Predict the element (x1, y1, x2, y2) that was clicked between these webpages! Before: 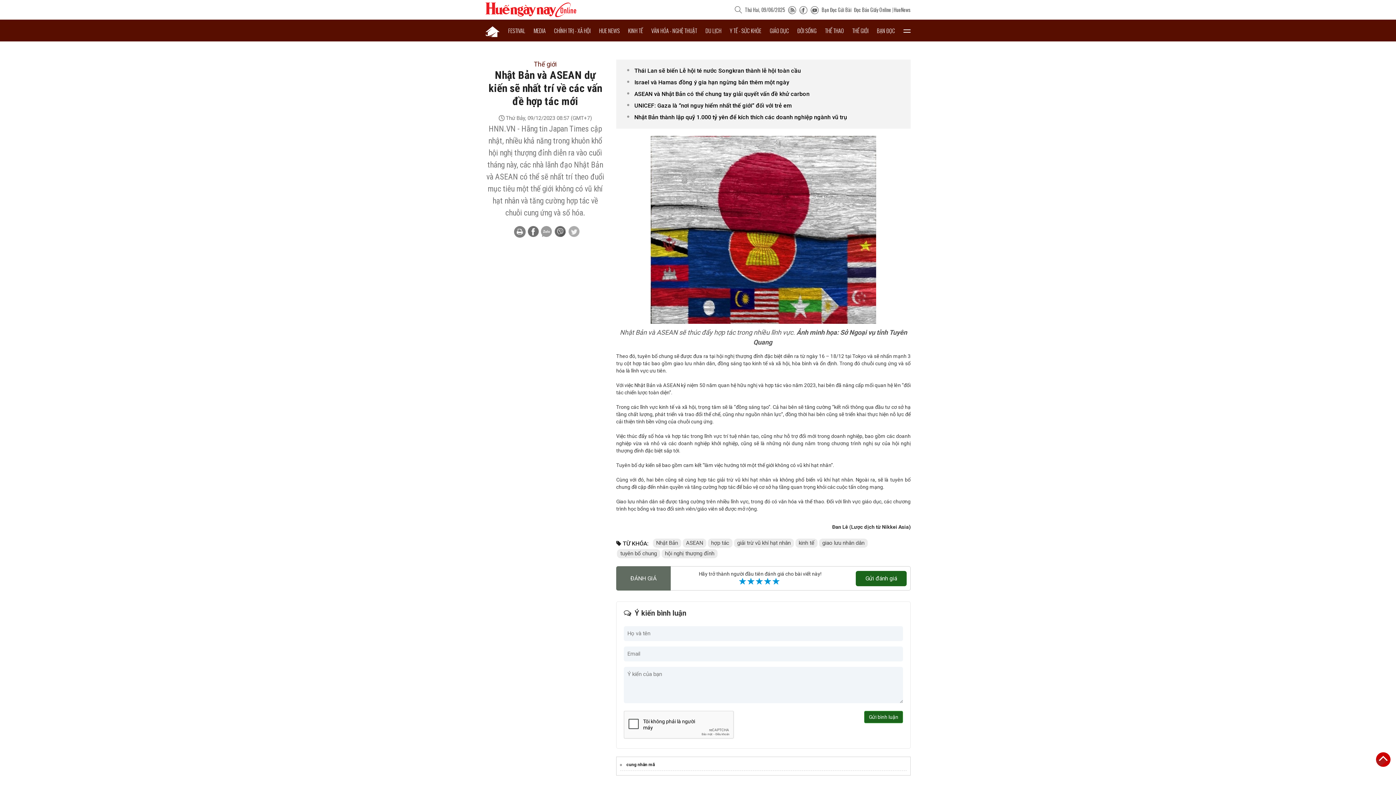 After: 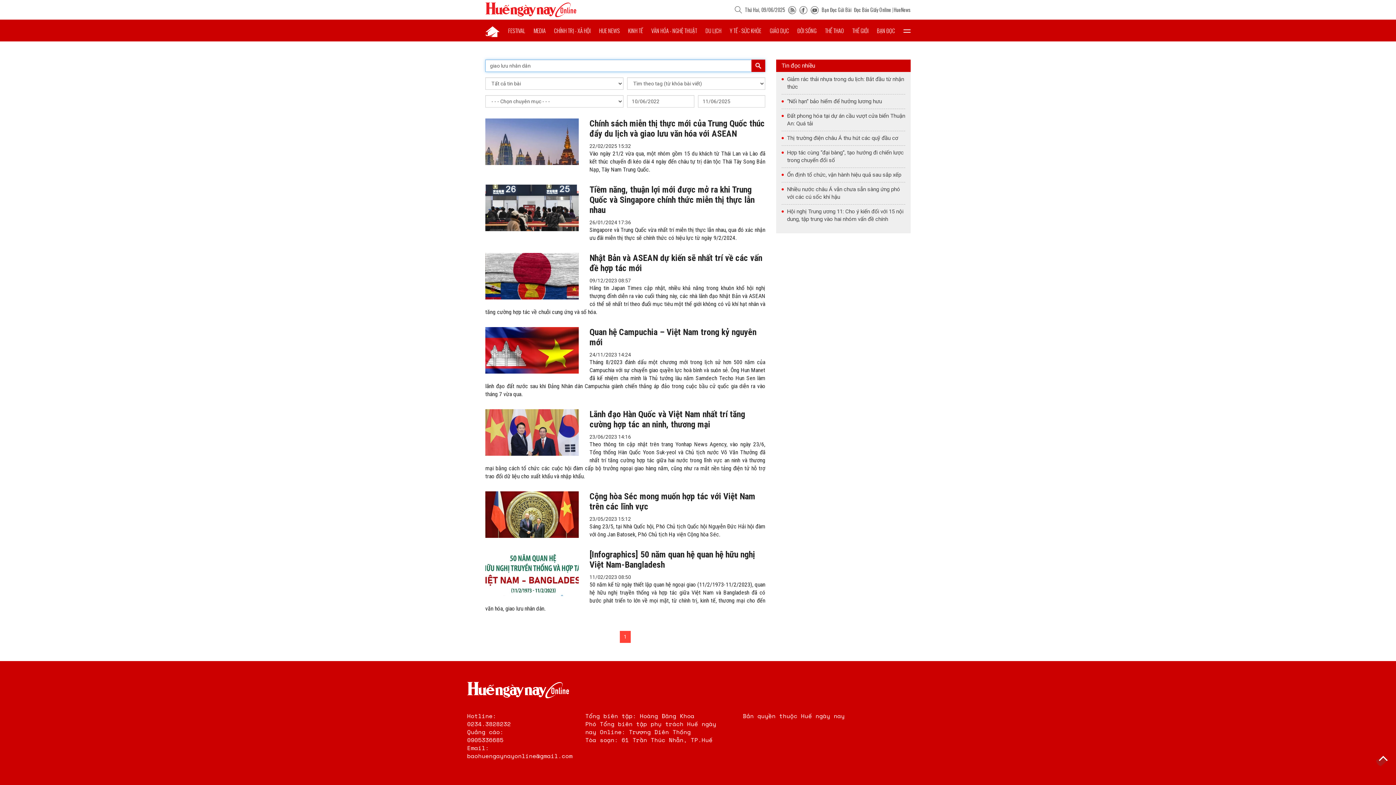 Action: label: giao lưu nhân dân bbox: (819, 538, 868, 548)